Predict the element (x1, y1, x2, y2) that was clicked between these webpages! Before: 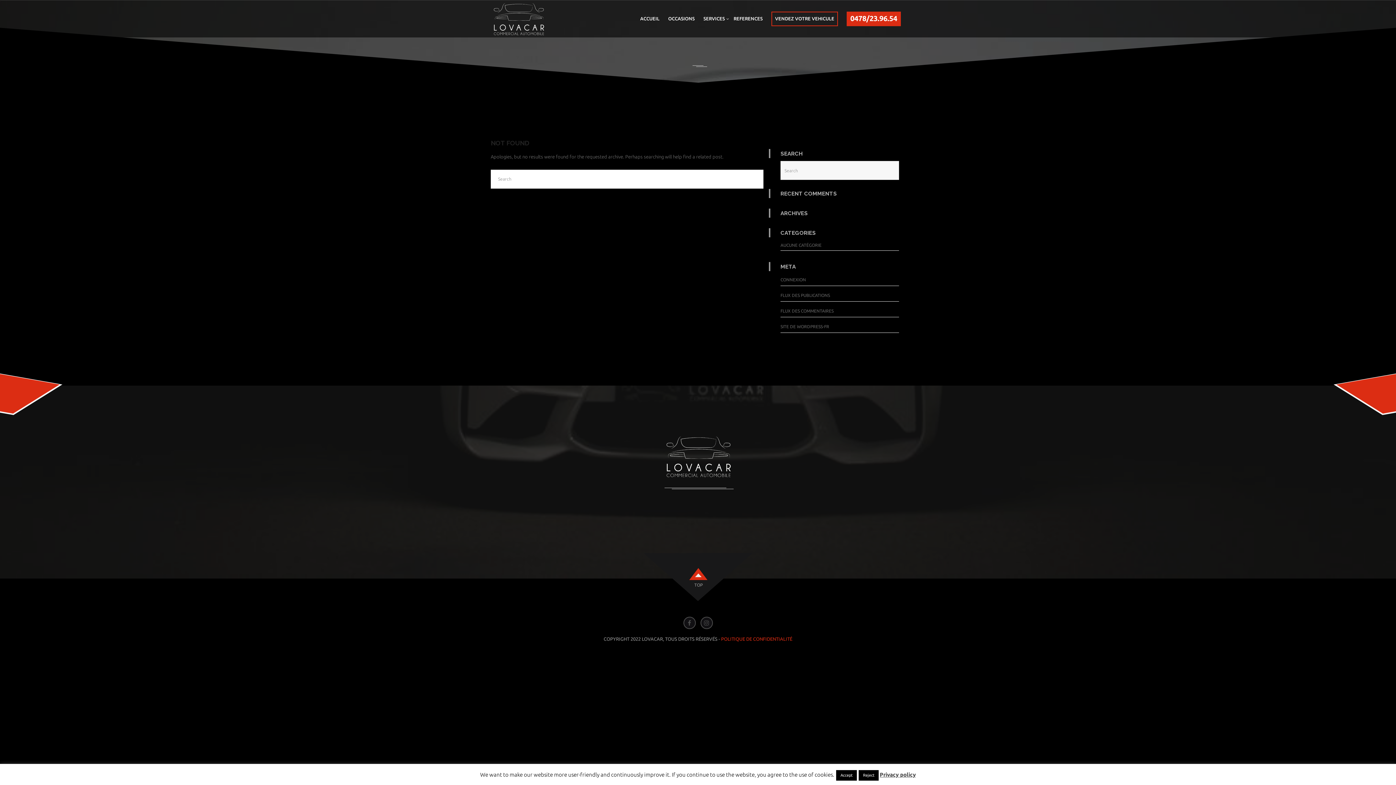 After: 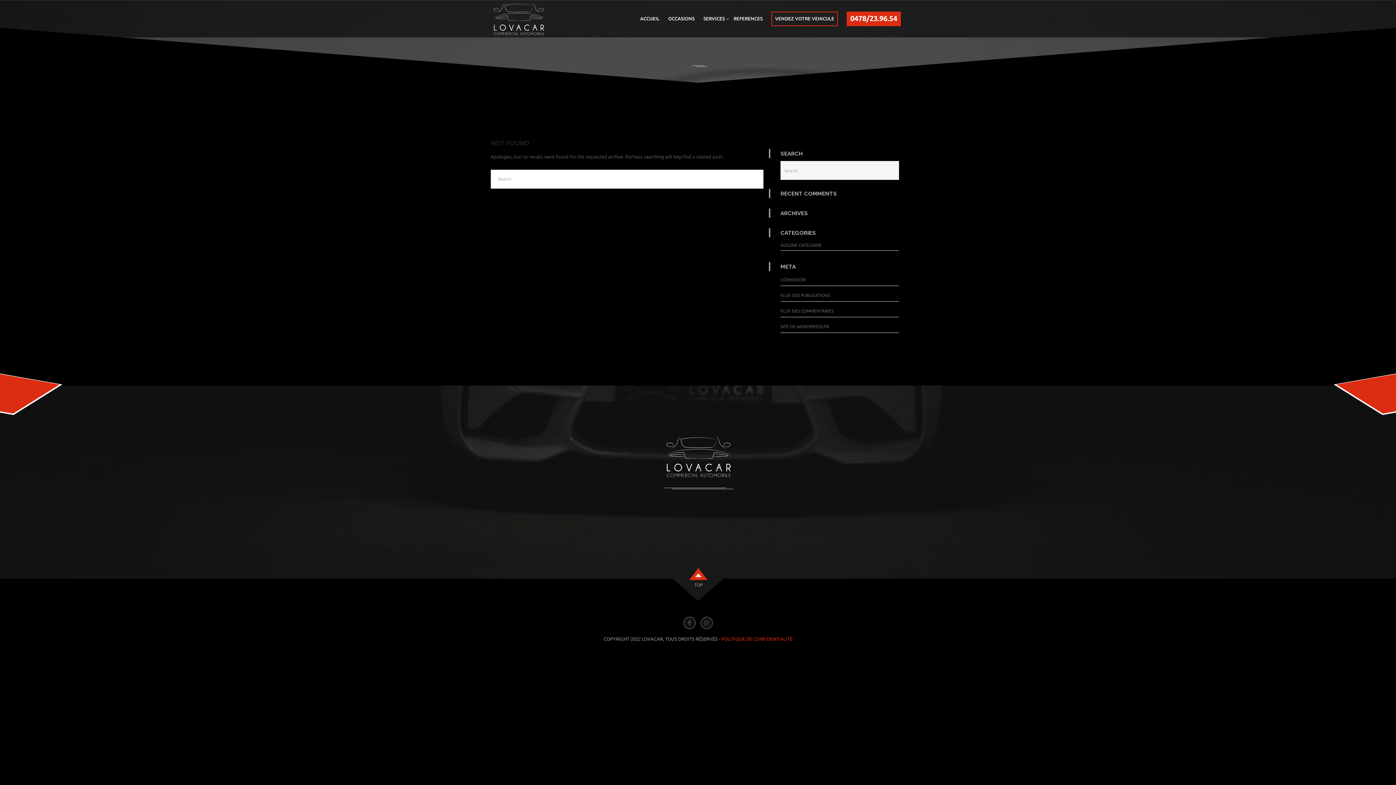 Action: label: Accept bbox: (836, 770, 857, 781)